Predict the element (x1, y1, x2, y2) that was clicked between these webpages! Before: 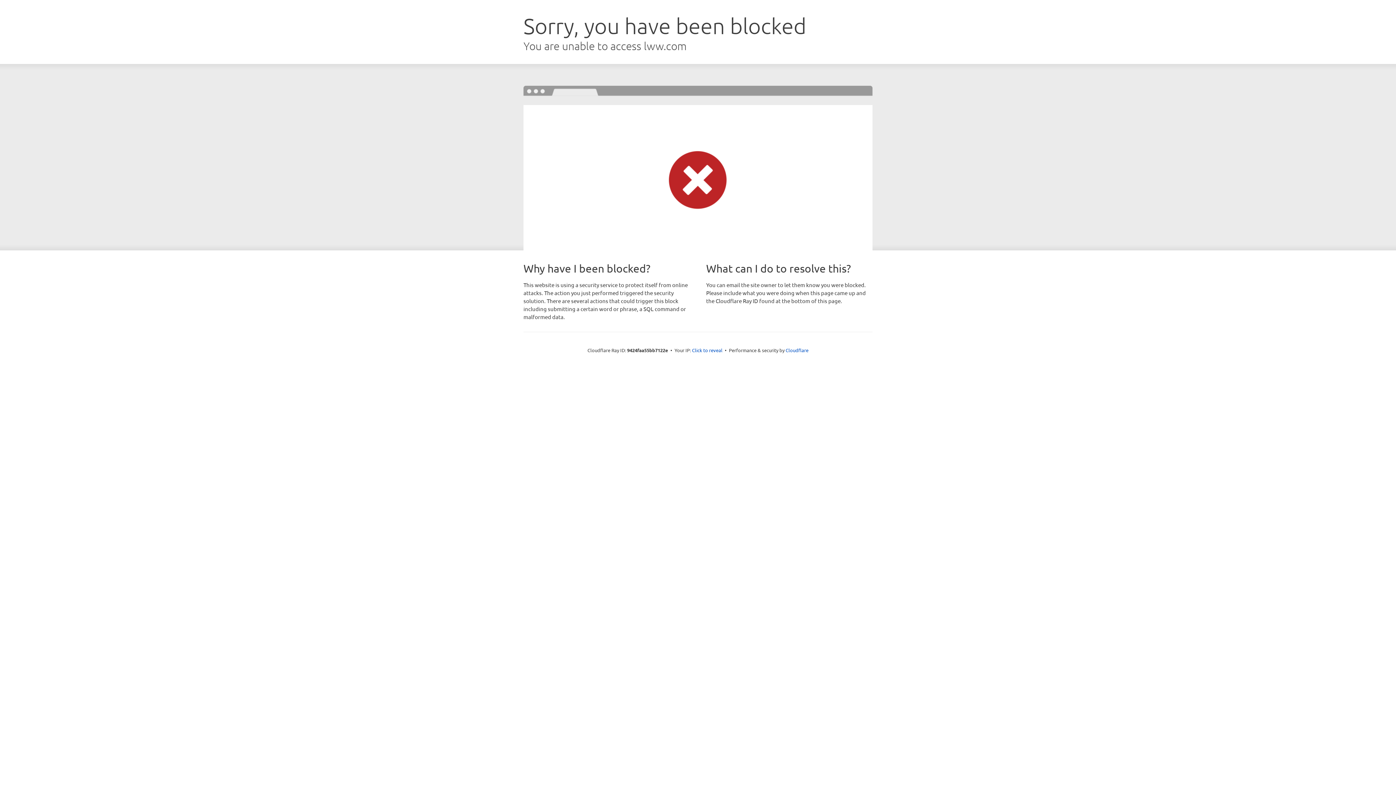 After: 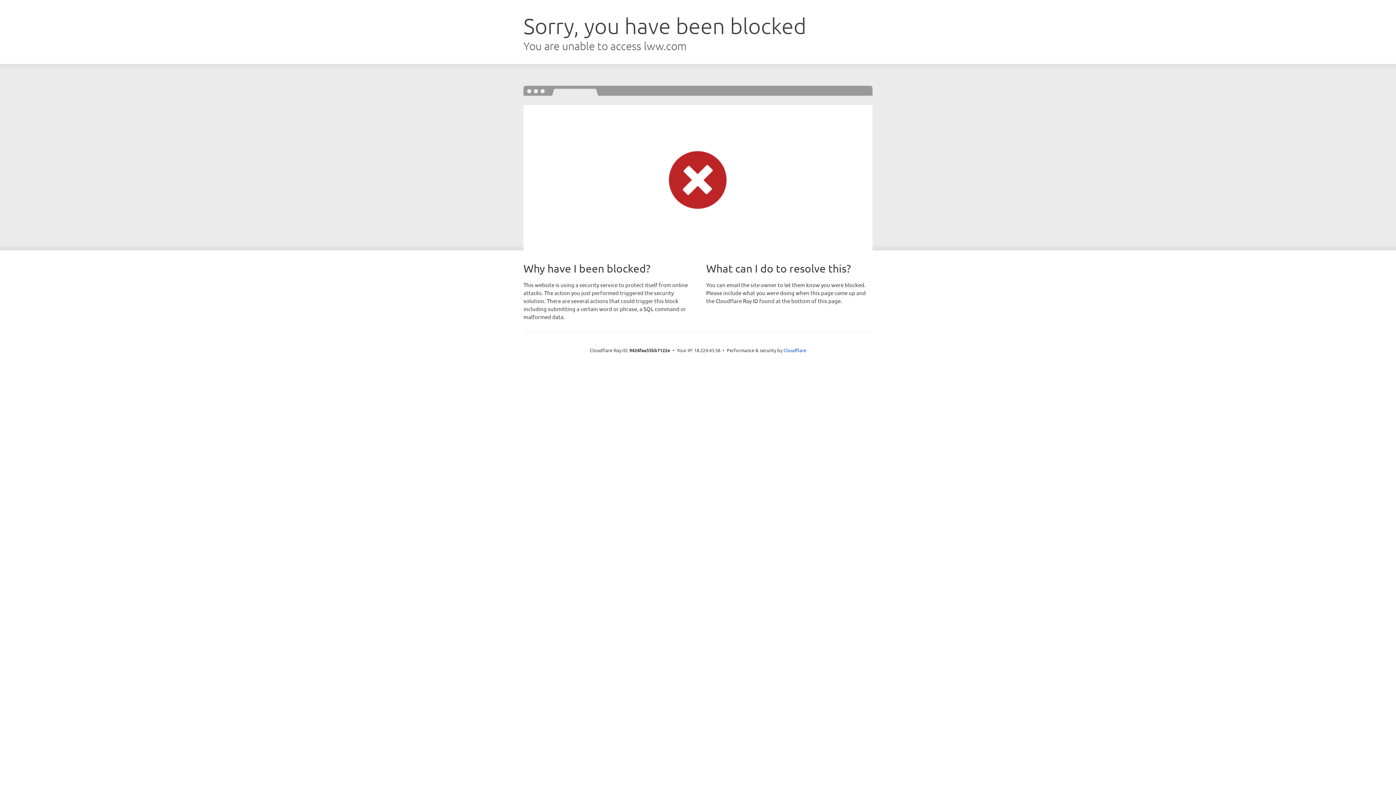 Action: label: Click to reveal bbox: (692, 346, 722, 353)